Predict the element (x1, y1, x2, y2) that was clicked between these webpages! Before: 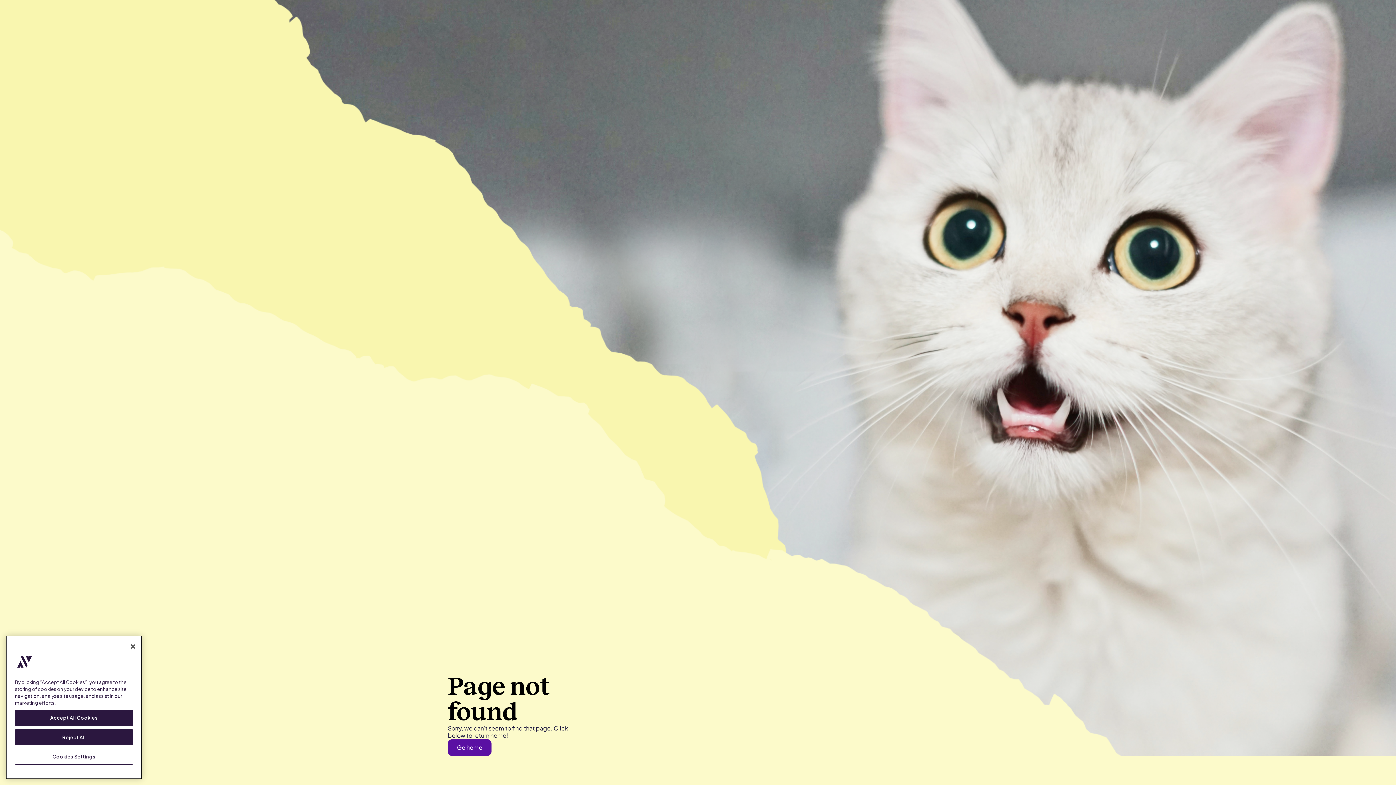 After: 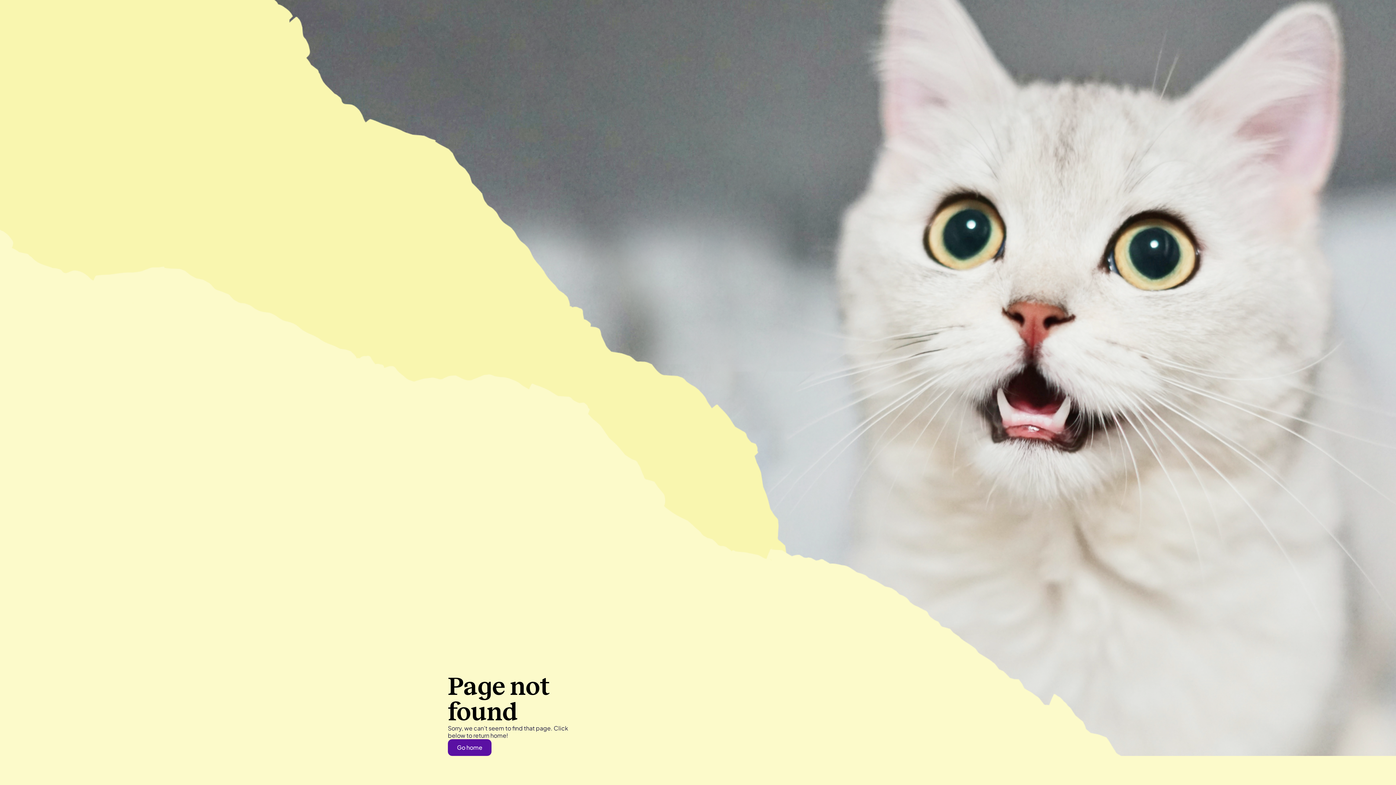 Action: label: Reject All bbox: (14, 734, 133, 750)